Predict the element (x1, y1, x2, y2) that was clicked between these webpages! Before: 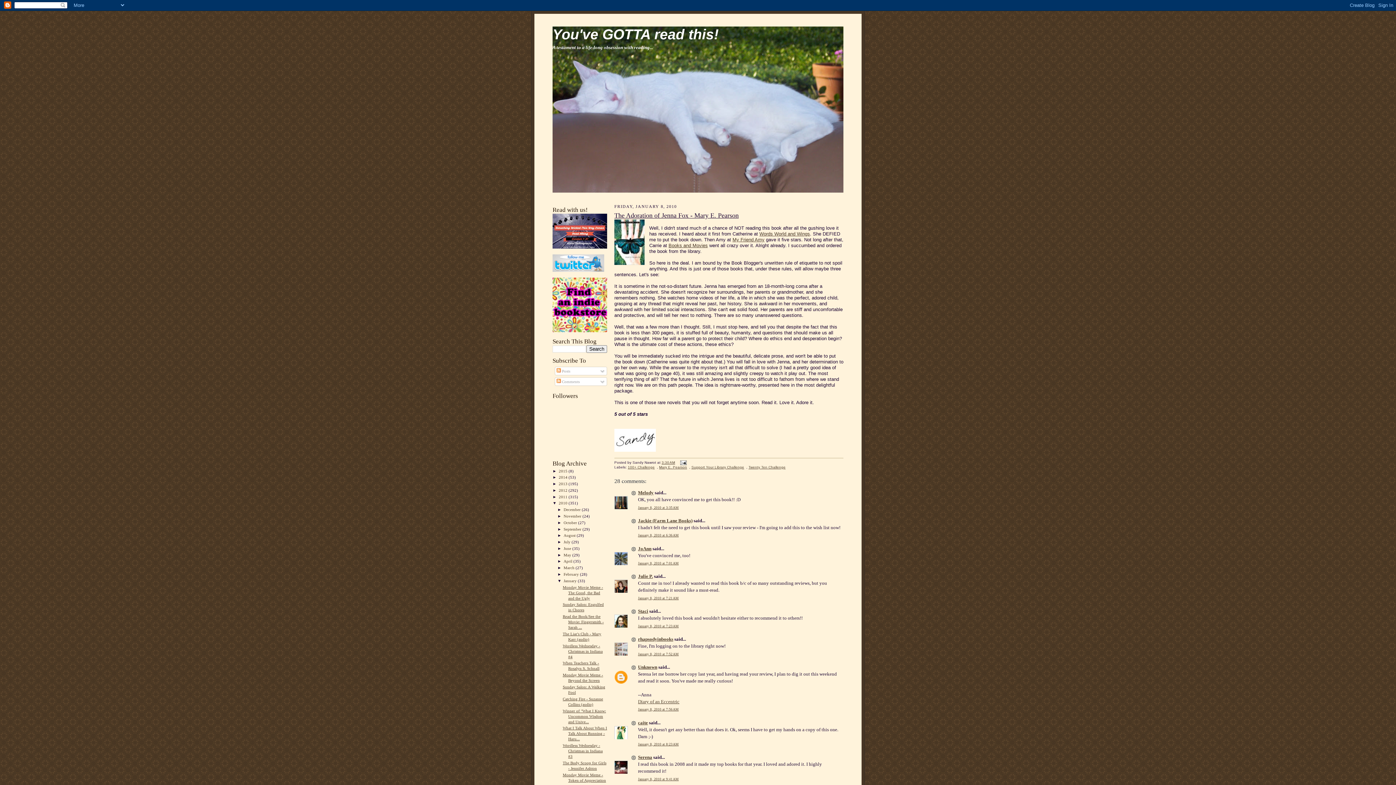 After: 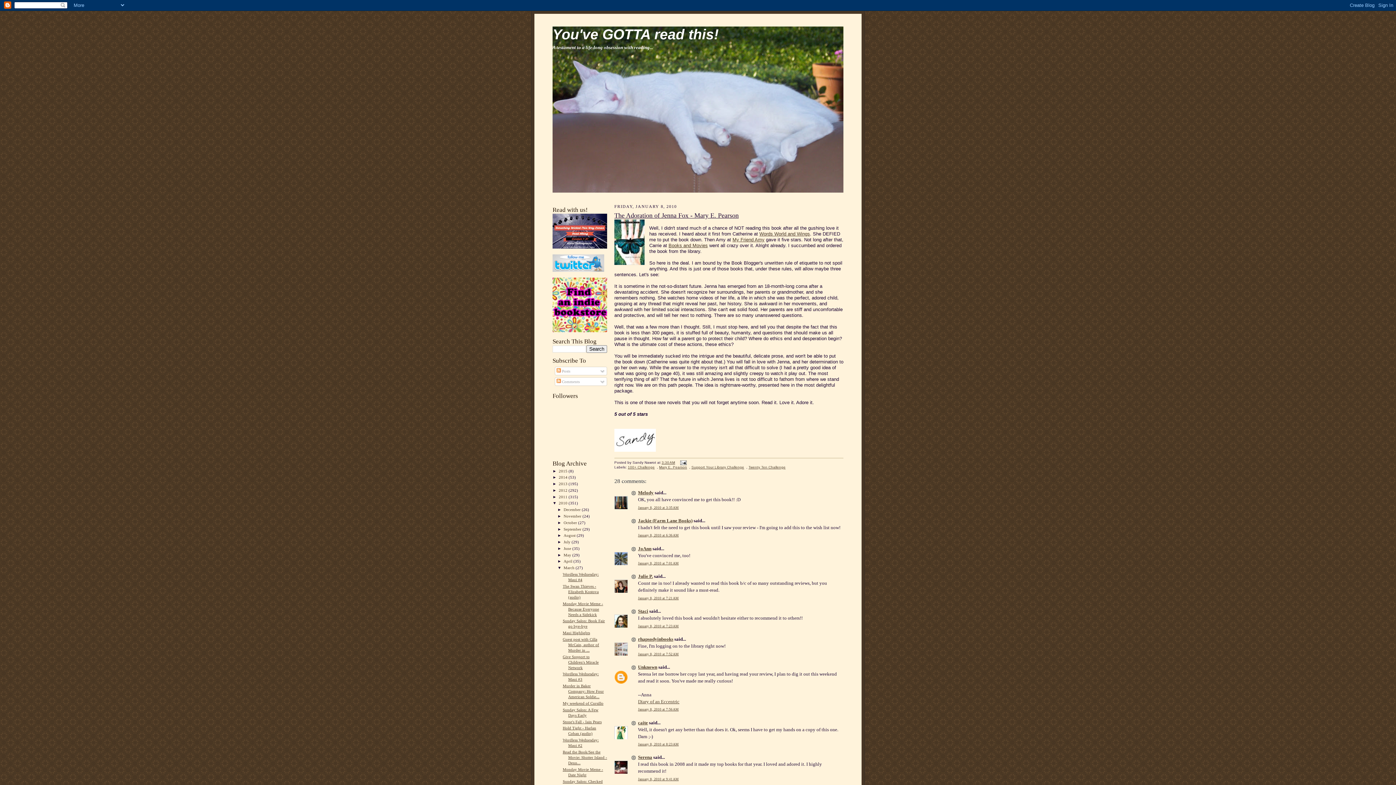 Action: label: ►   bbox: (557, 565, 563, 570)